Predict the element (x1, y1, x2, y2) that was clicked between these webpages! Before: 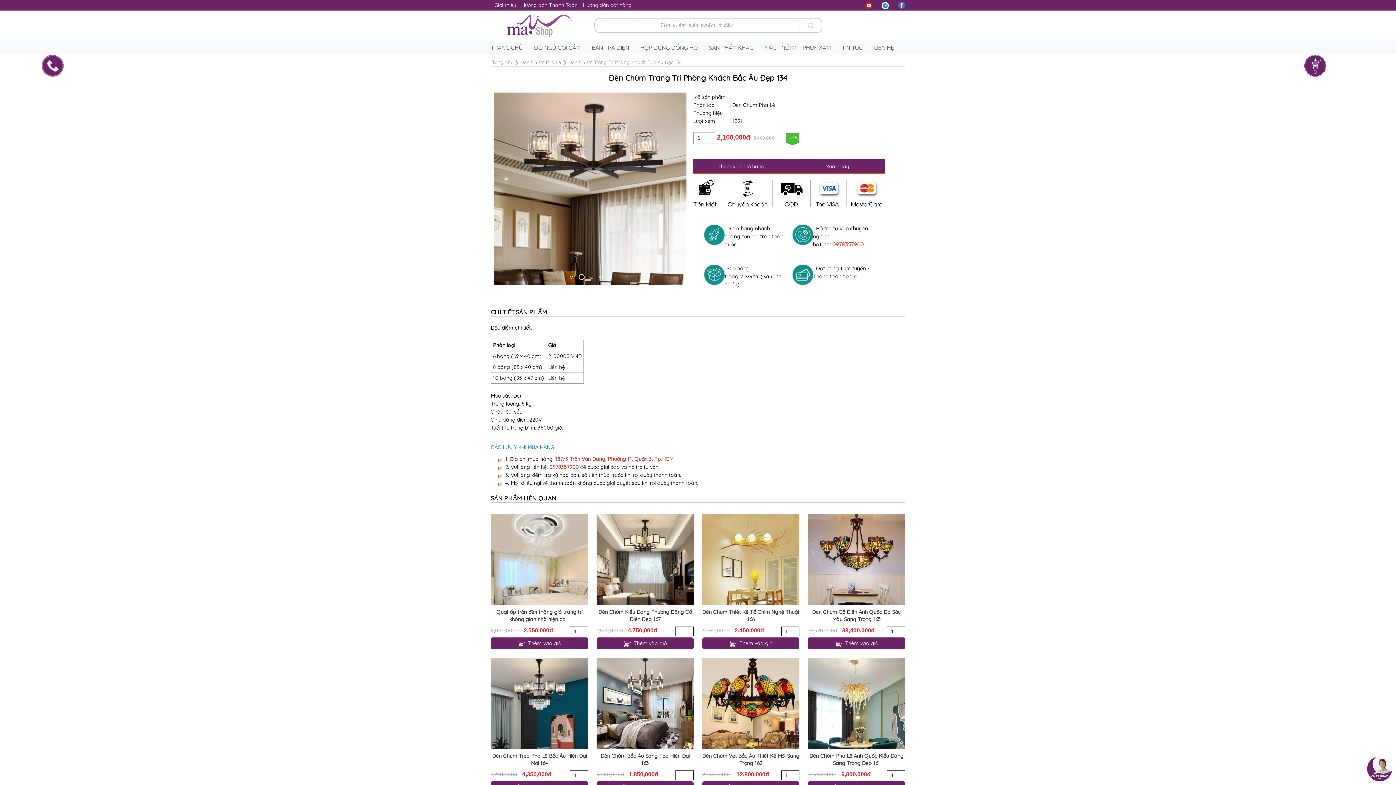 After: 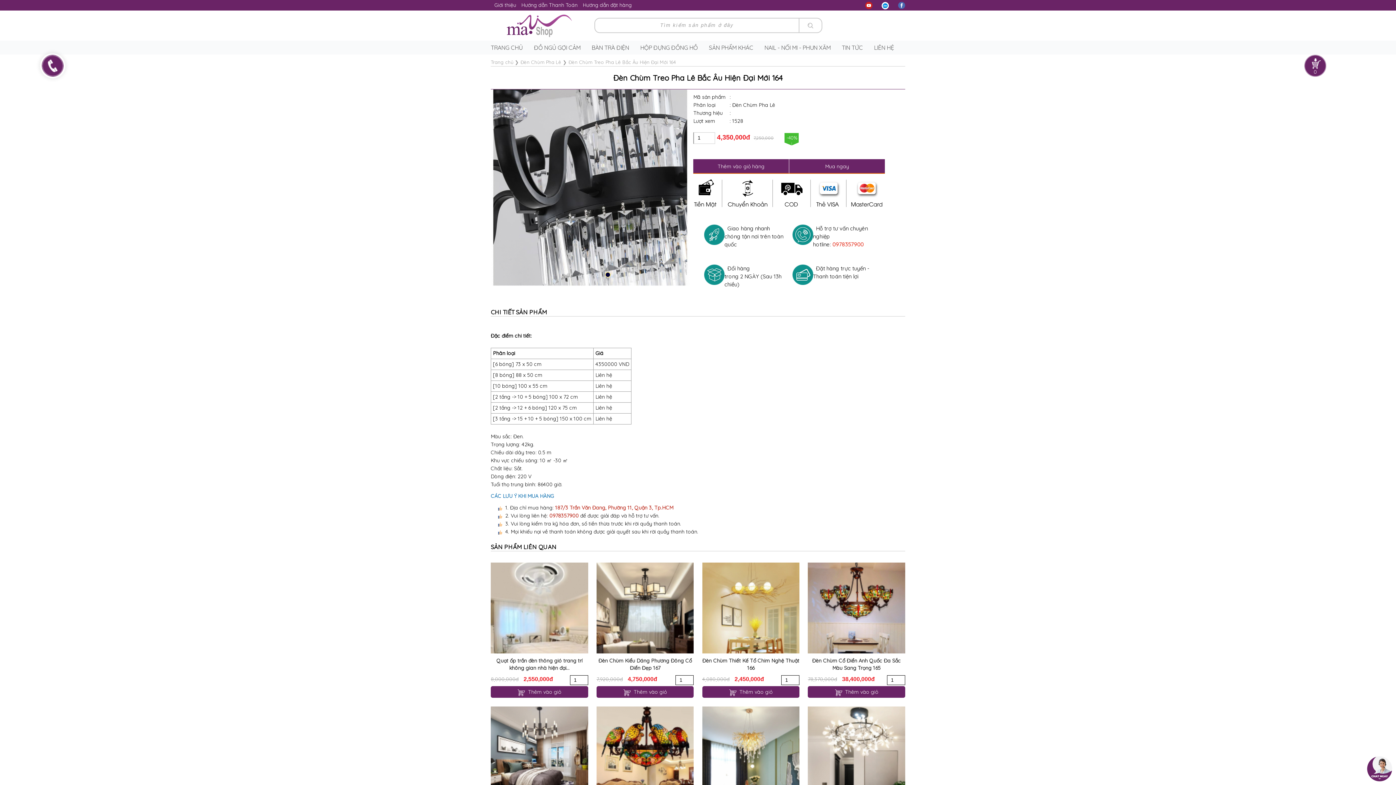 Action: bbox: (490, 748, 588, 770) label: Đèn Chùm Treo Pha Lê Bắc Âu Hiện Đại Mới 164